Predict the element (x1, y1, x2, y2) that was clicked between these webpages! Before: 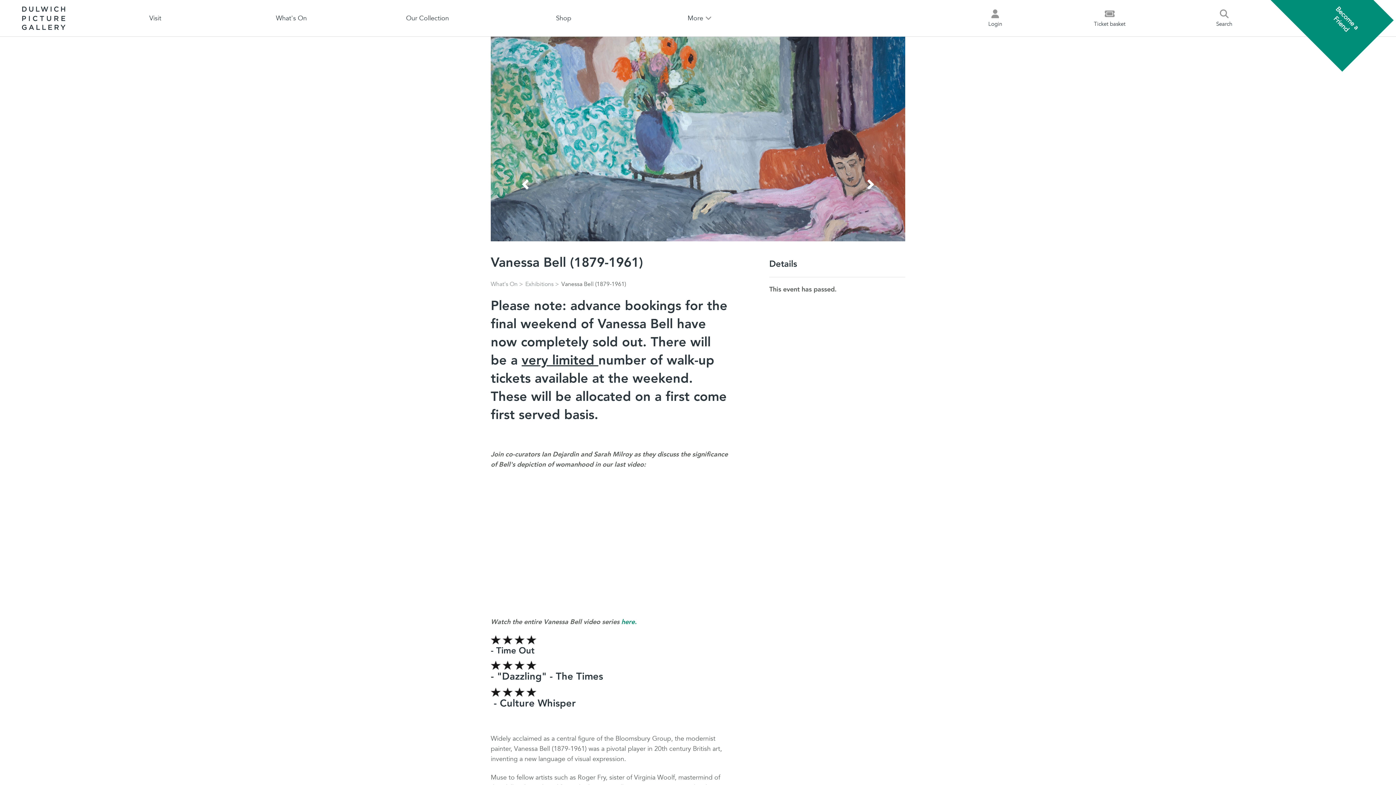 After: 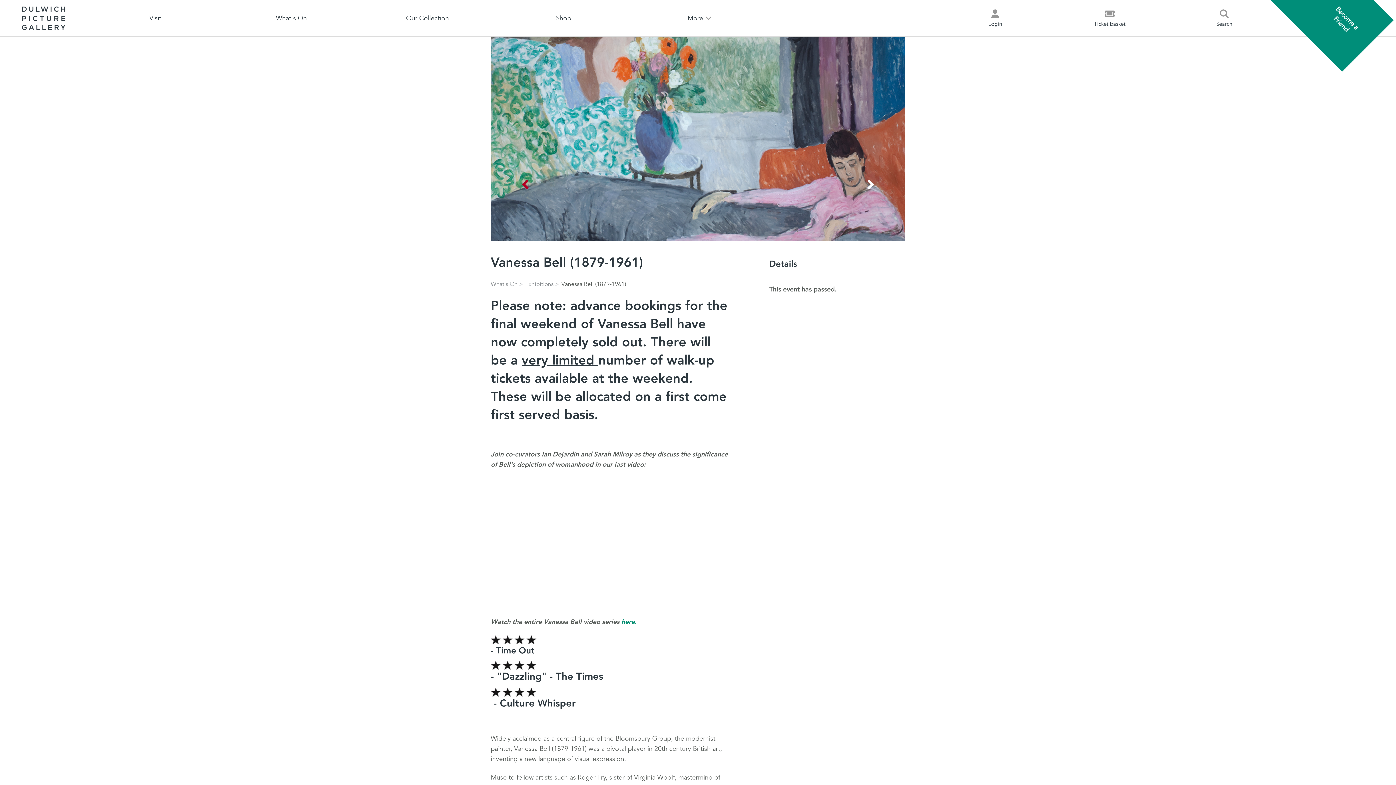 Action: bbox: (516, 176, 534, 193) label: Previous